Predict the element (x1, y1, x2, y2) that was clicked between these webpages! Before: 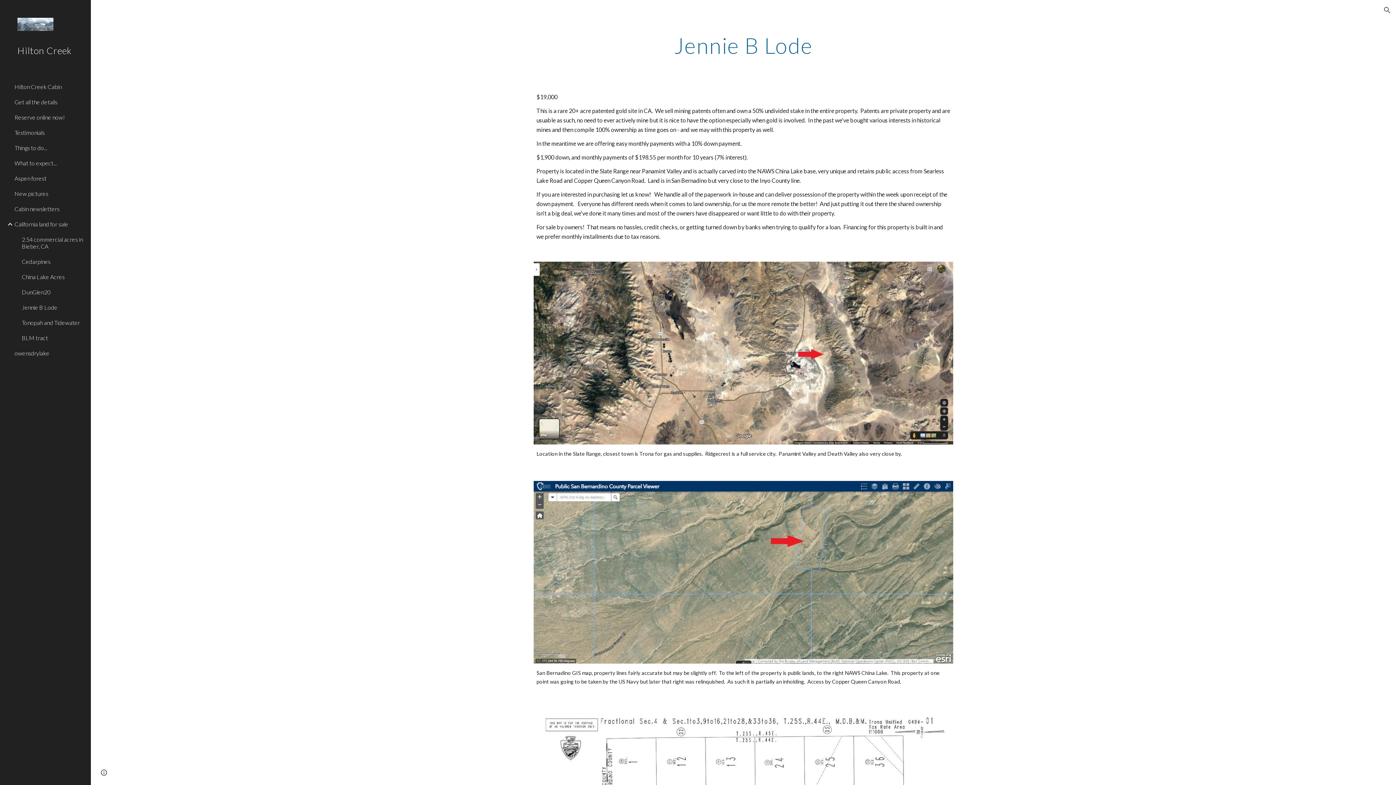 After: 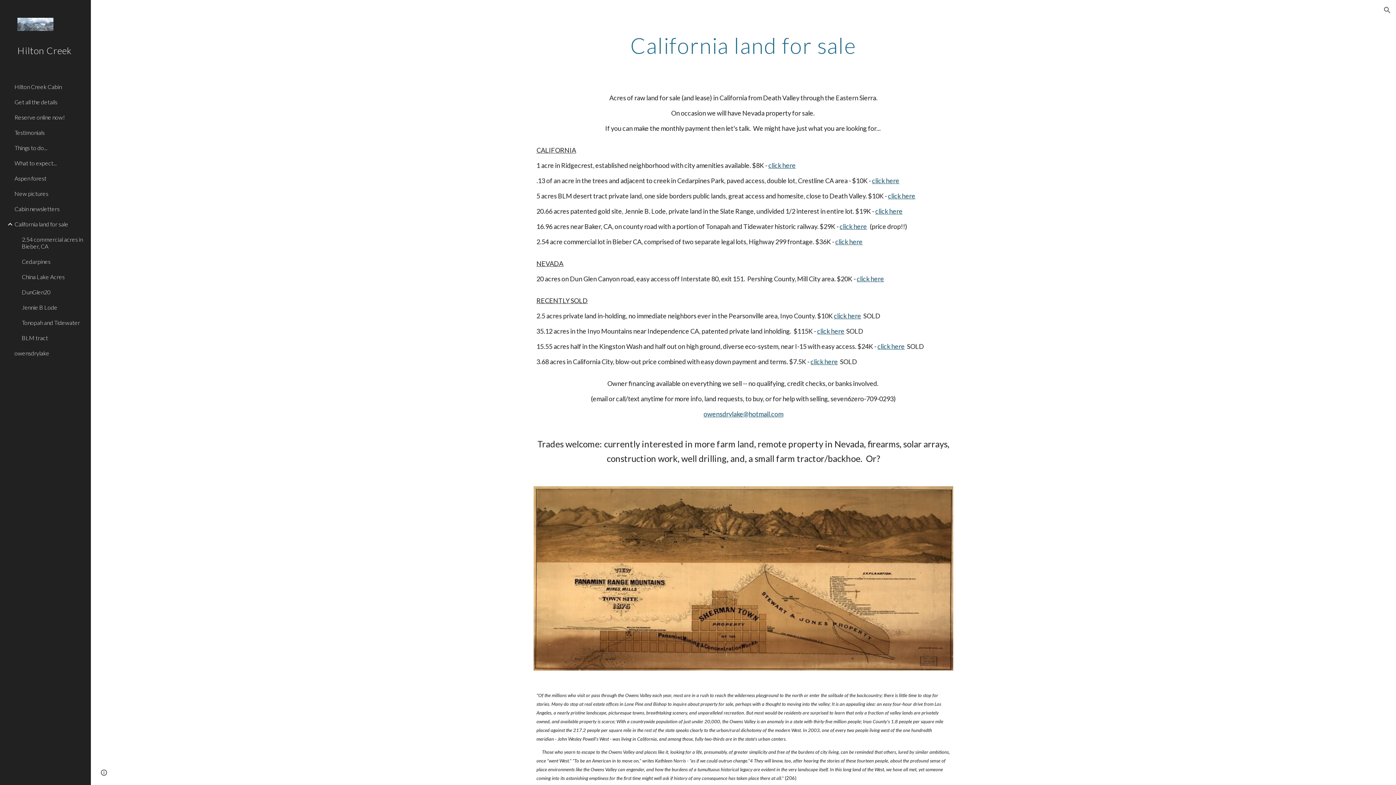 Action: label: California land for sale bbox: (13, 216, 86, 231)